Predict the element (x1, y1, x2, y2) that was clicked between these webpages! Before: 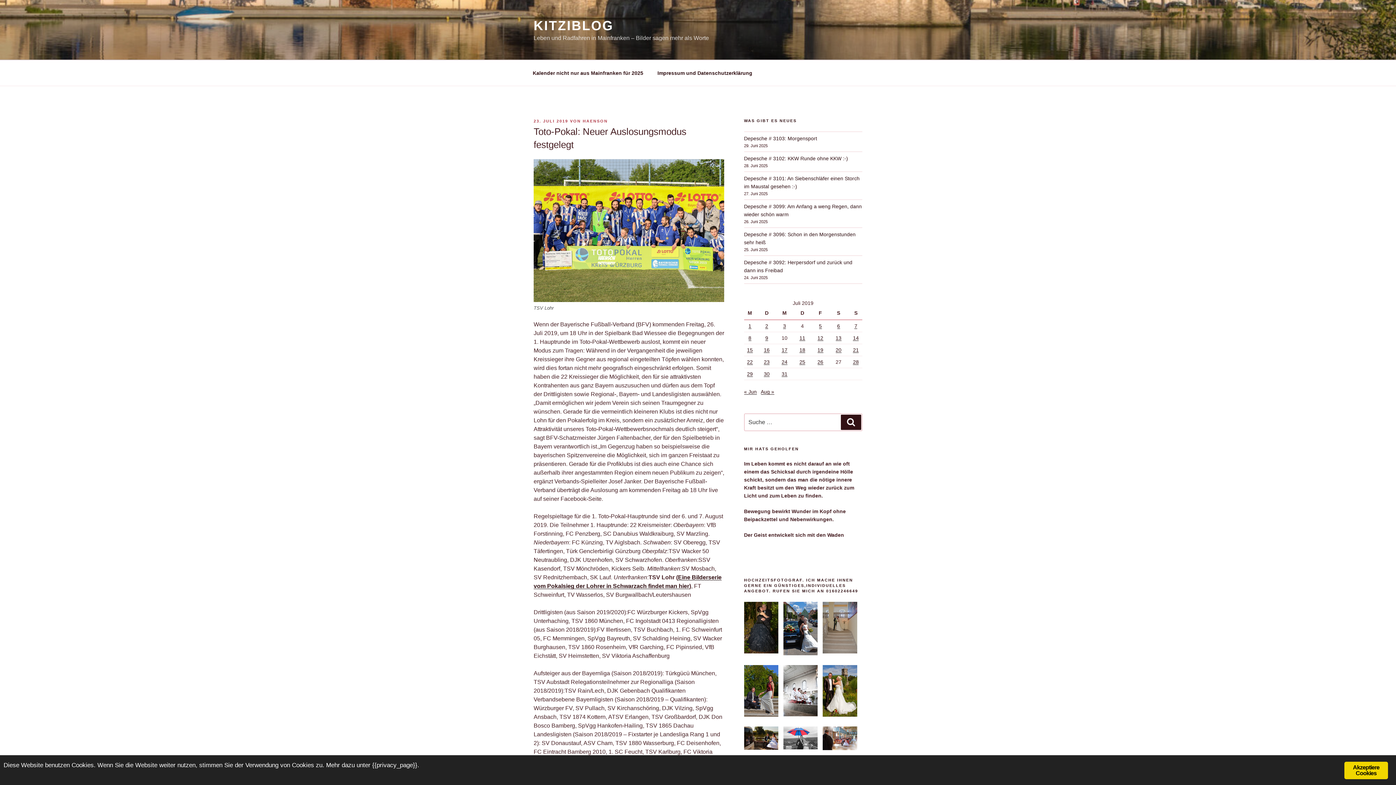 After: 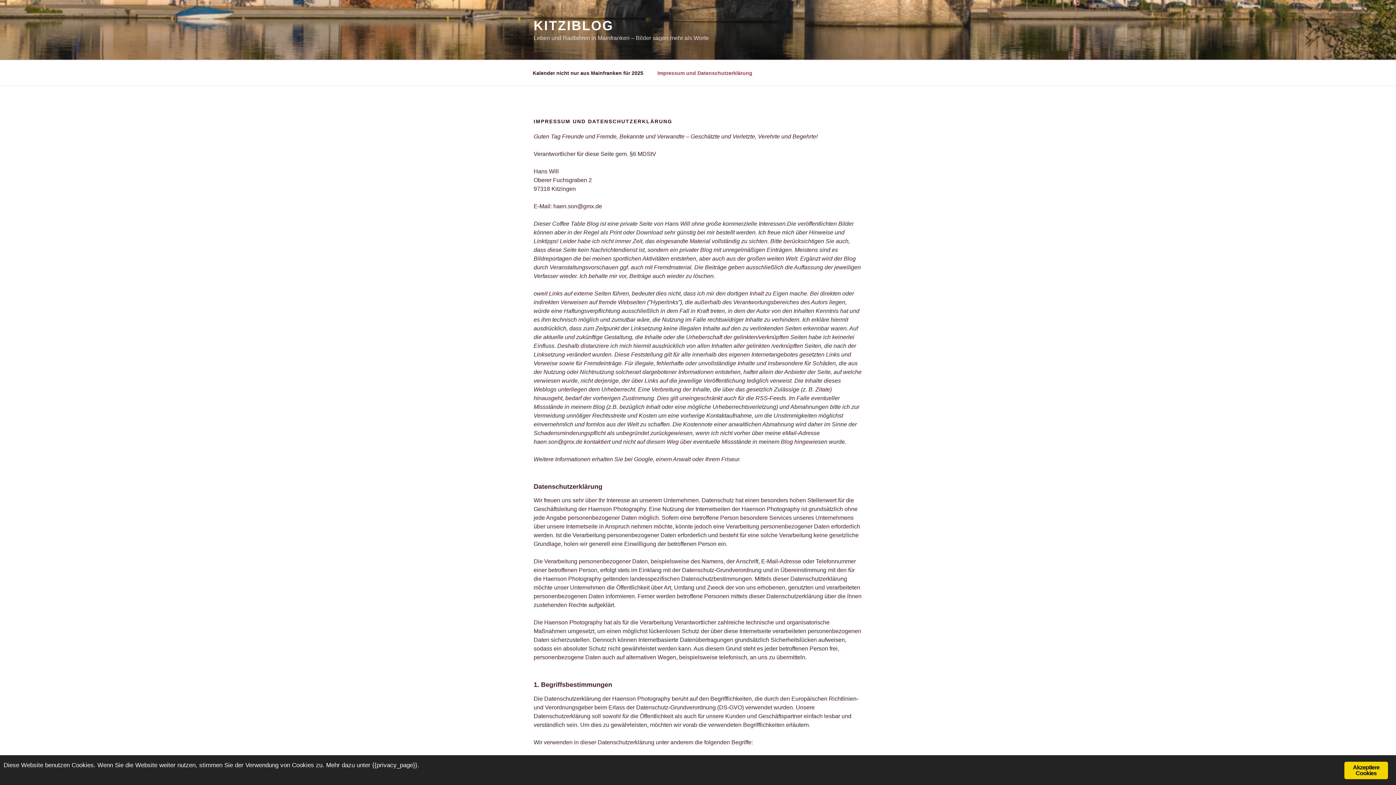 Action: bbox: (651, 64, 758, 82) label: Impressum und Datenschutzerklärung